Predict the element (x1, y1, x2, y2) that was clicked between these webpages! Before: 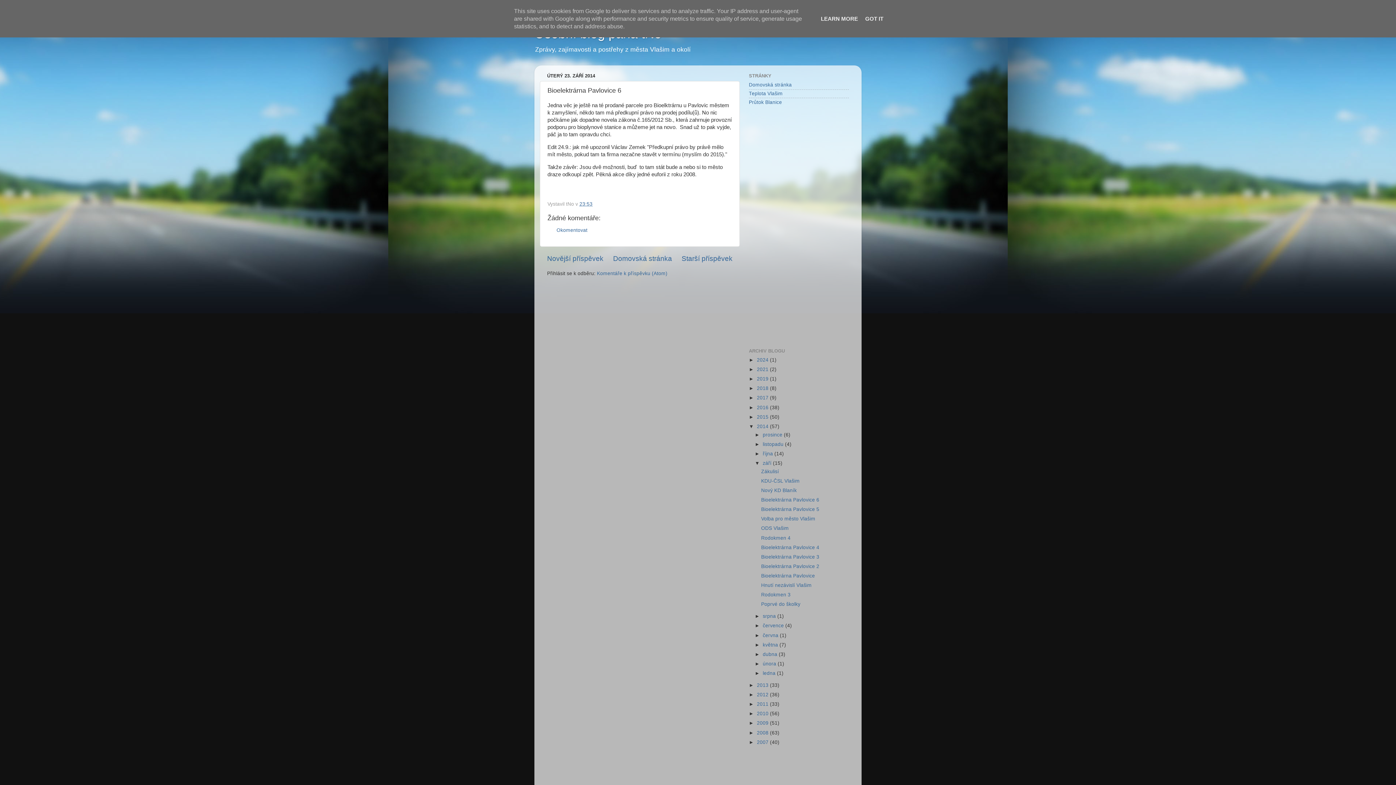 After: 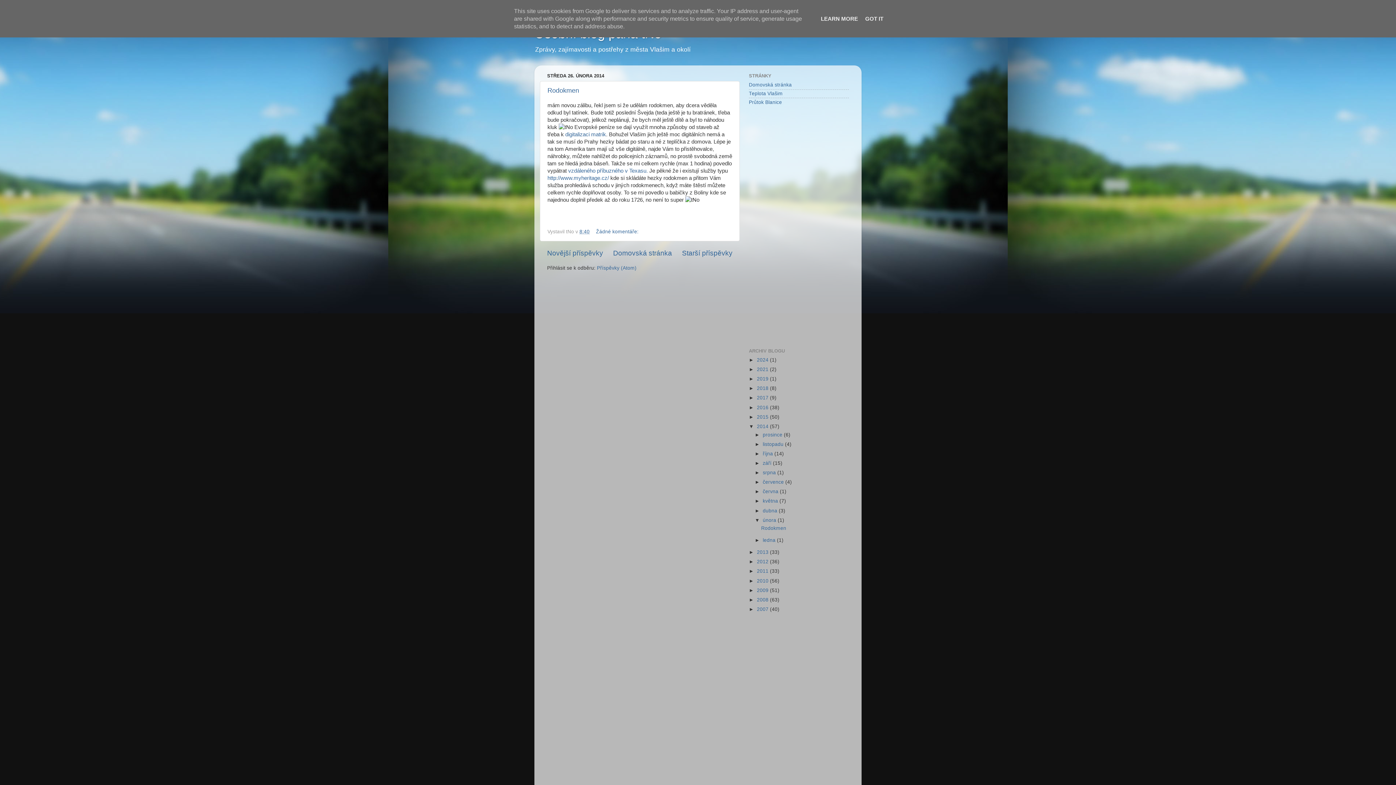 Action: label: února  bbox: (762, 661, 777, 666)